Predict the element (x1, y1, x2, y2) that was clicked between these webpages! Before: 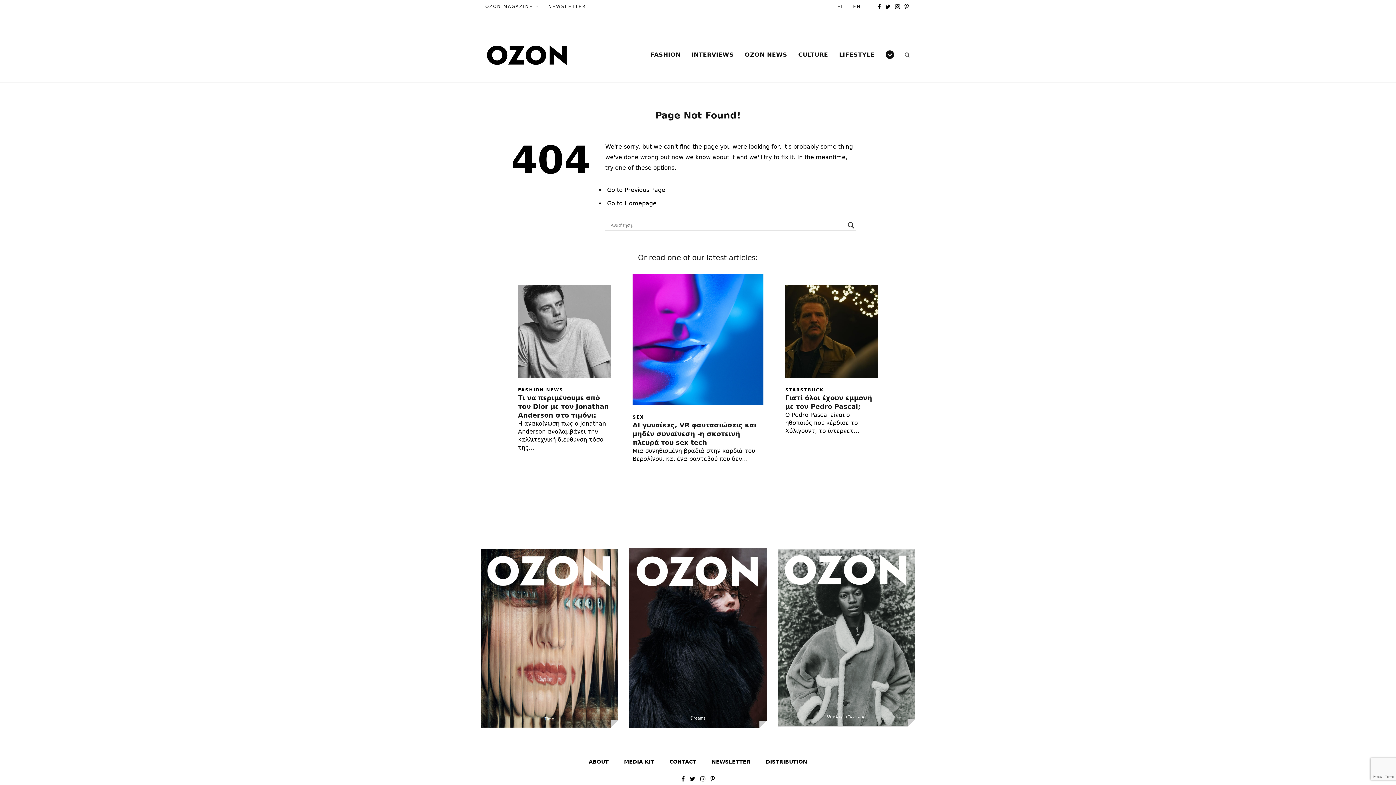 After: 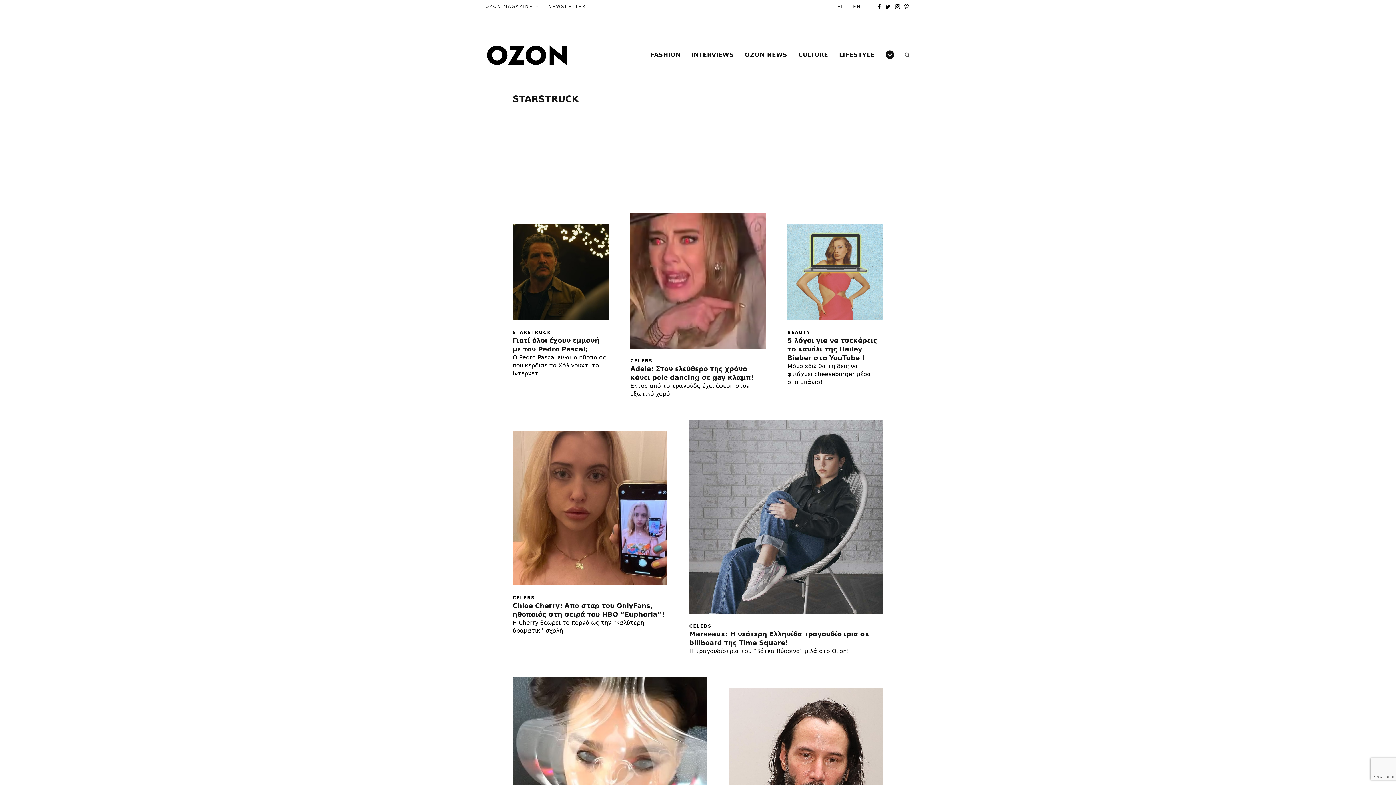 Action: label: STARSTRUCK bbox: (785, 386, 824, 393)